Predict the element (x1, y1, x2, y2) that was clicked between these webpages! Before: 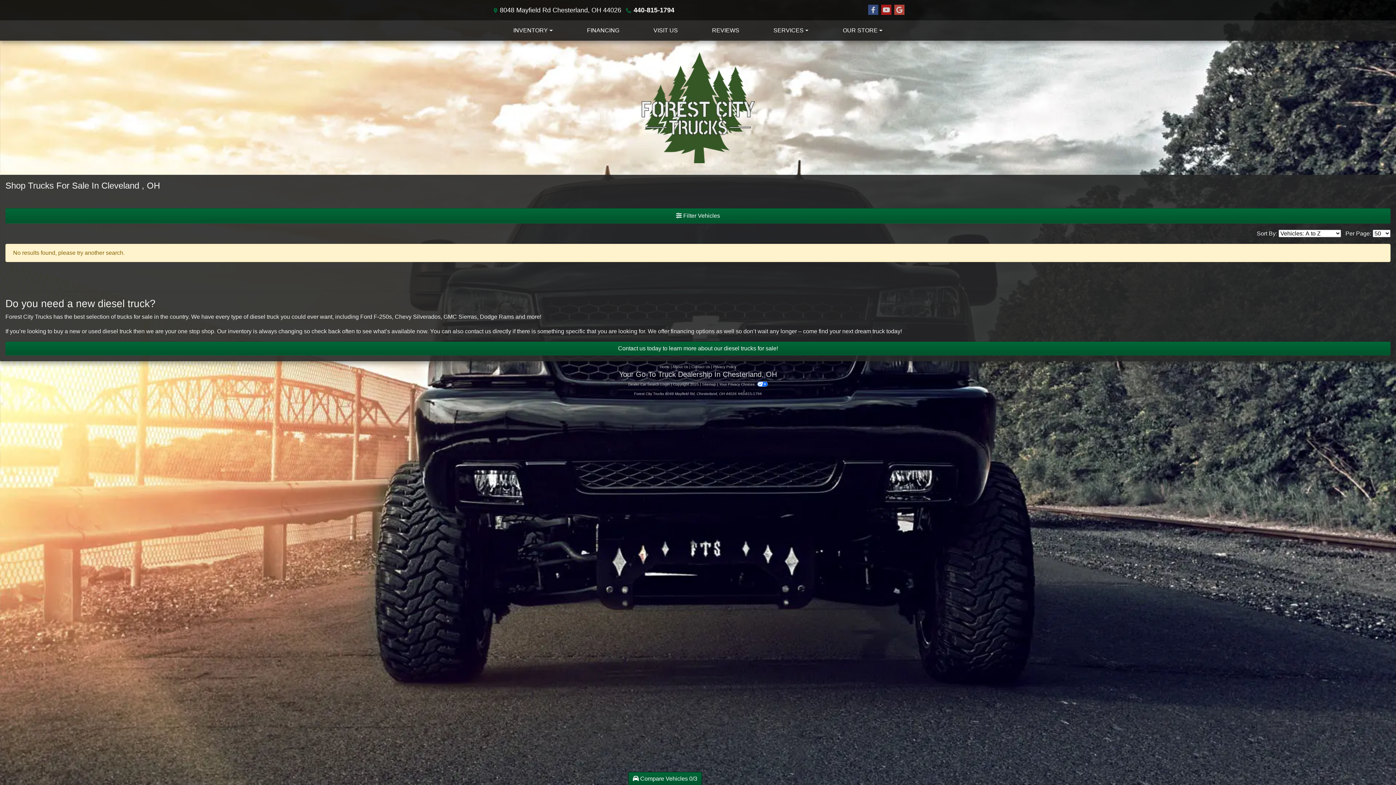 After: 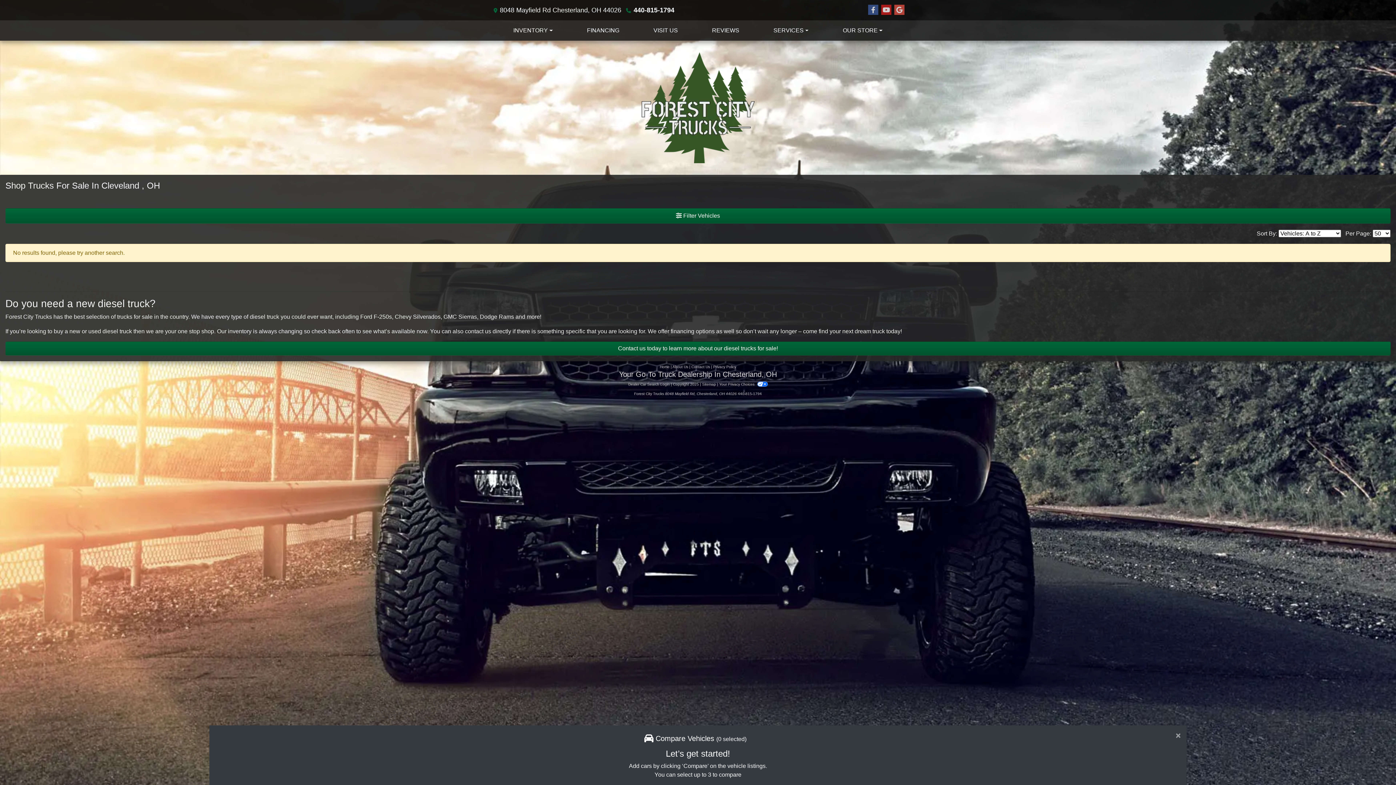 Action: label:  Compare Vehicles 0/3 bbox: (628, 772, 702, 786)